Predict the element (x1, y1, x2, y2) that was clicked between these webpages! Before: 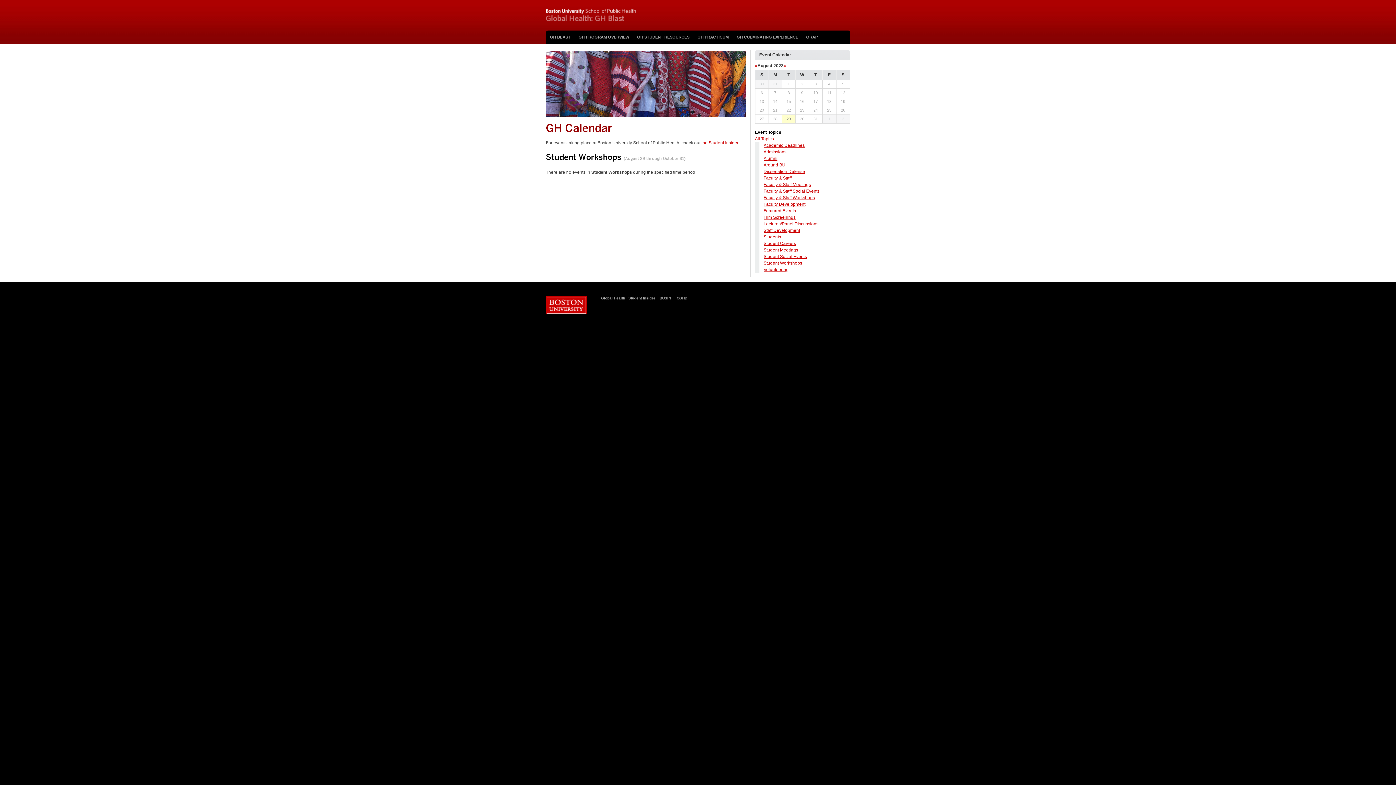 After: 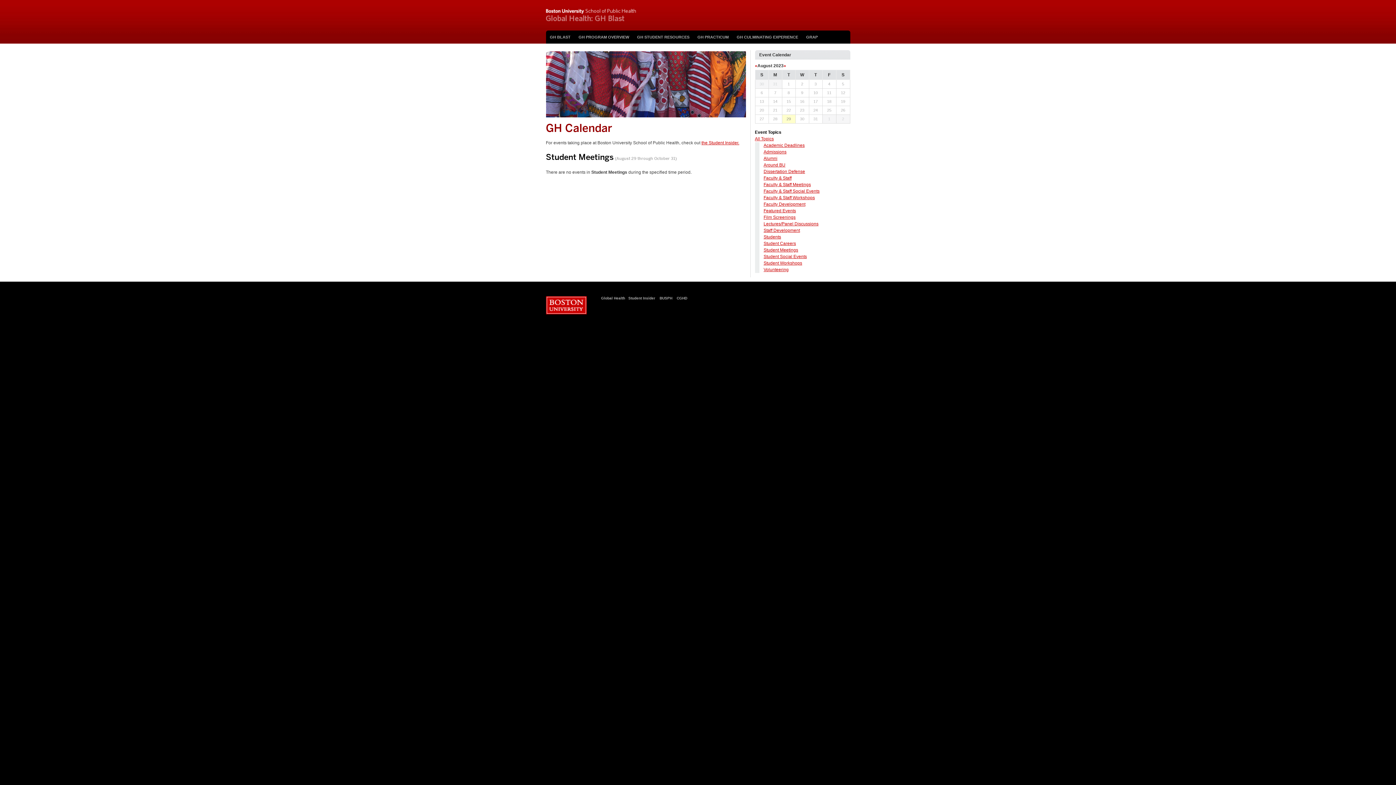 Action: bbox: (759, 246, 850, 253) label: Student Meetings